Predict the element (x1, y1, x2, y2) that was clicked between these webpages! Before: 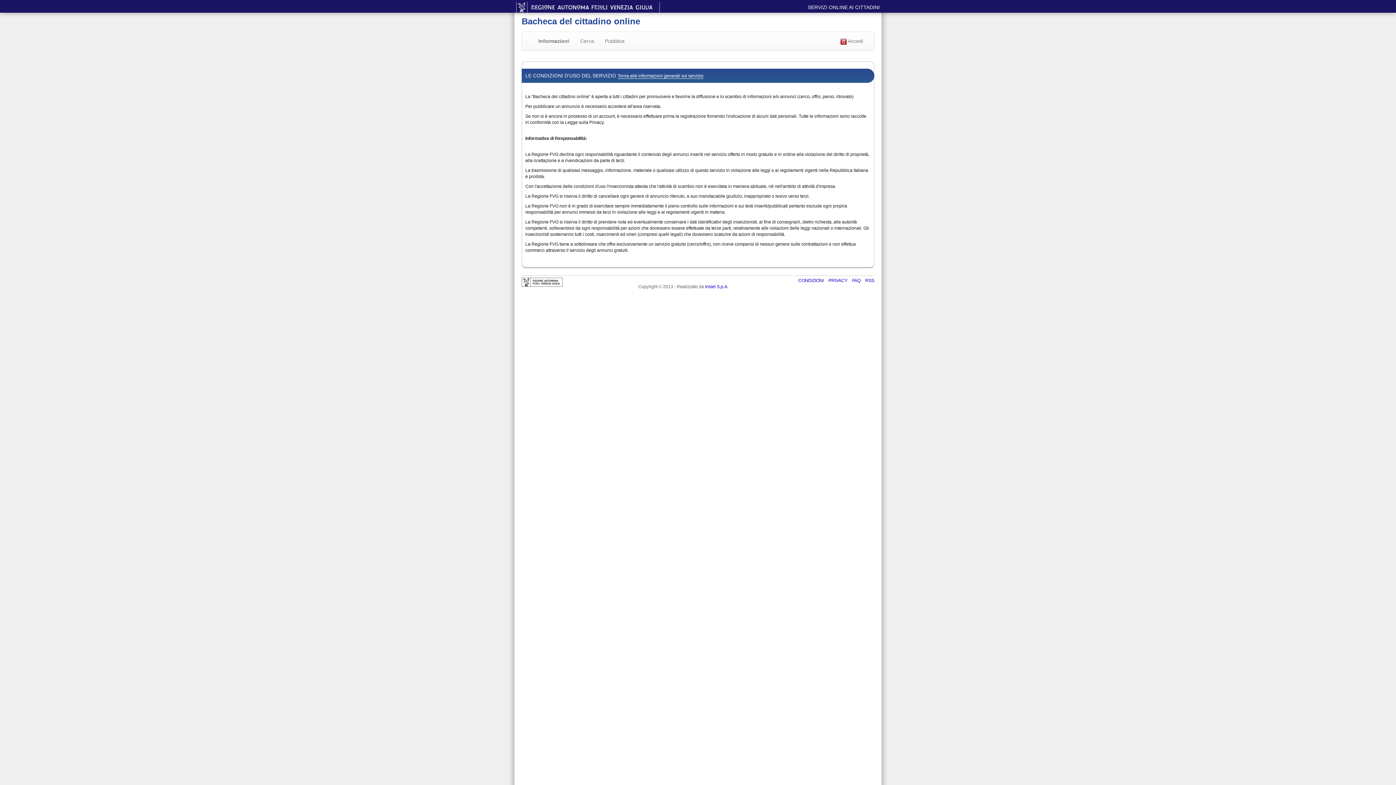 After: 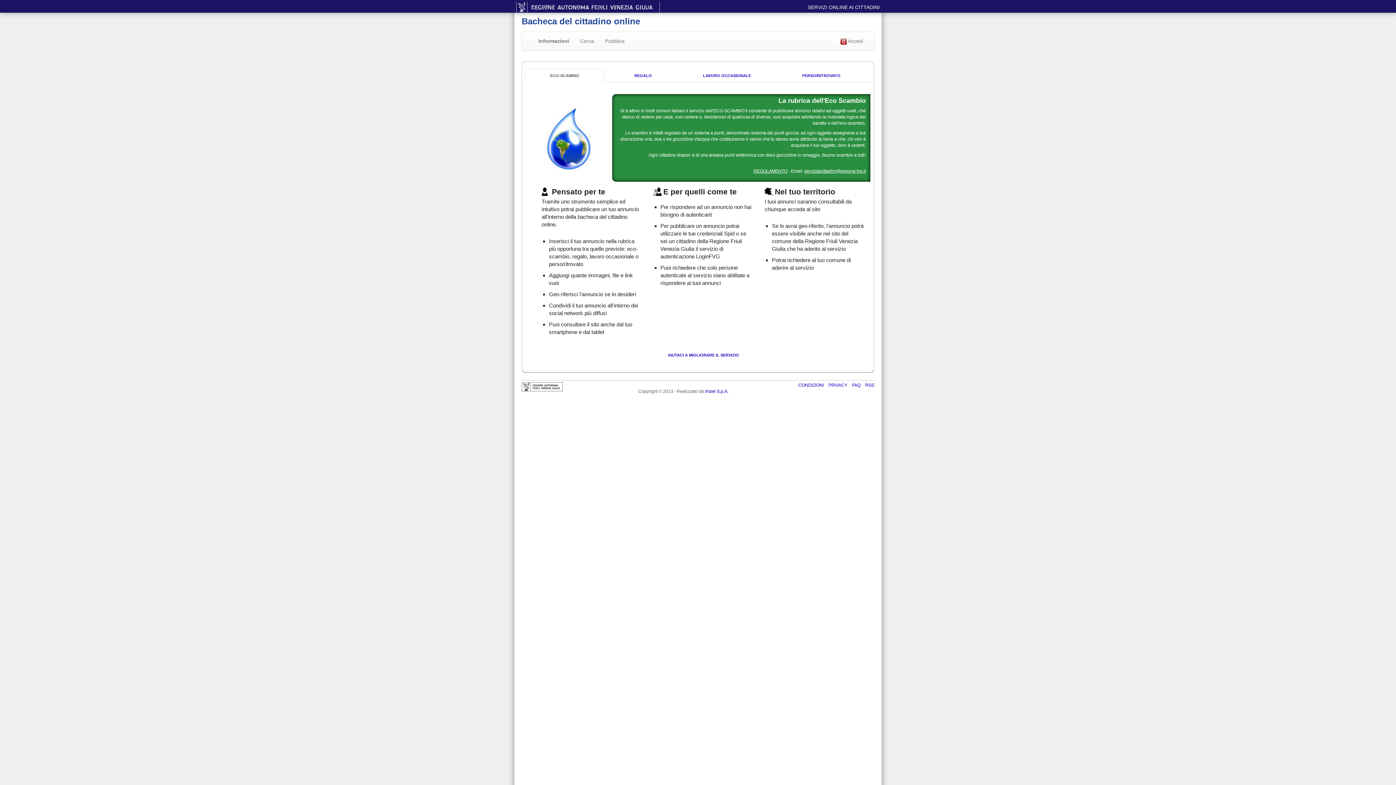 Action: bbox: (617, 73, 703, 78) label: Torna alle informazioni generali sul servizio